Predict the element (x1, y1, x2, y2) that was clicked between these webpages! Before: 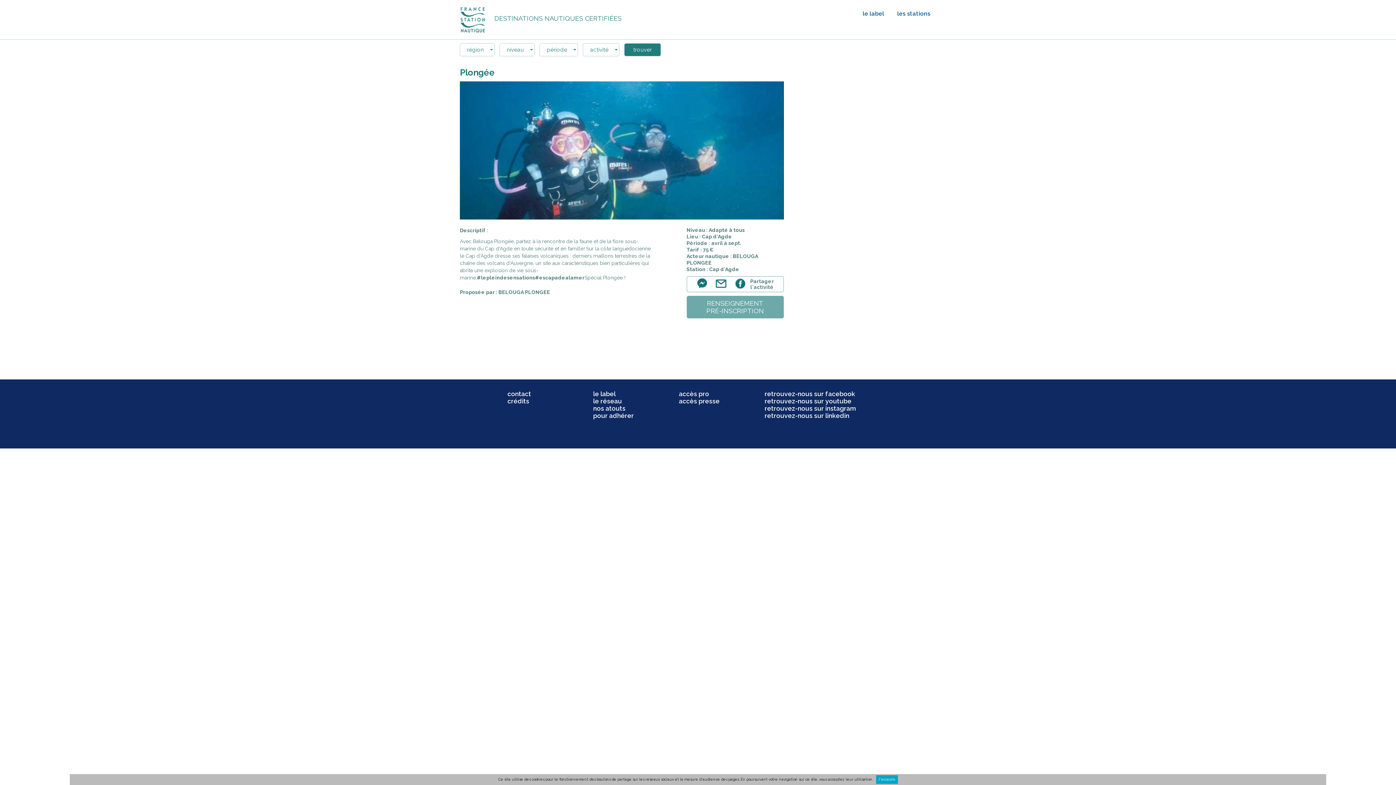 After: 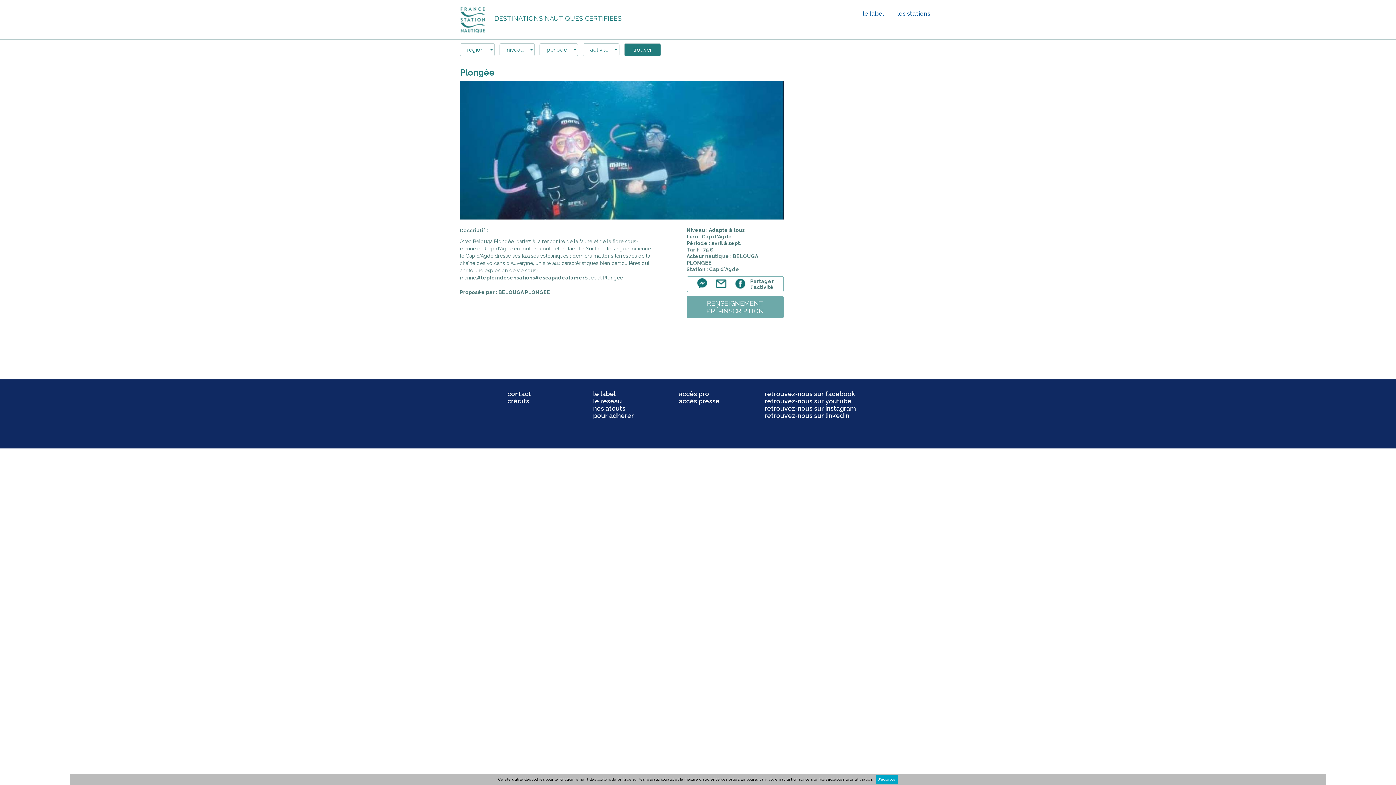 Action: bbox: (696, 285, 711, 289)